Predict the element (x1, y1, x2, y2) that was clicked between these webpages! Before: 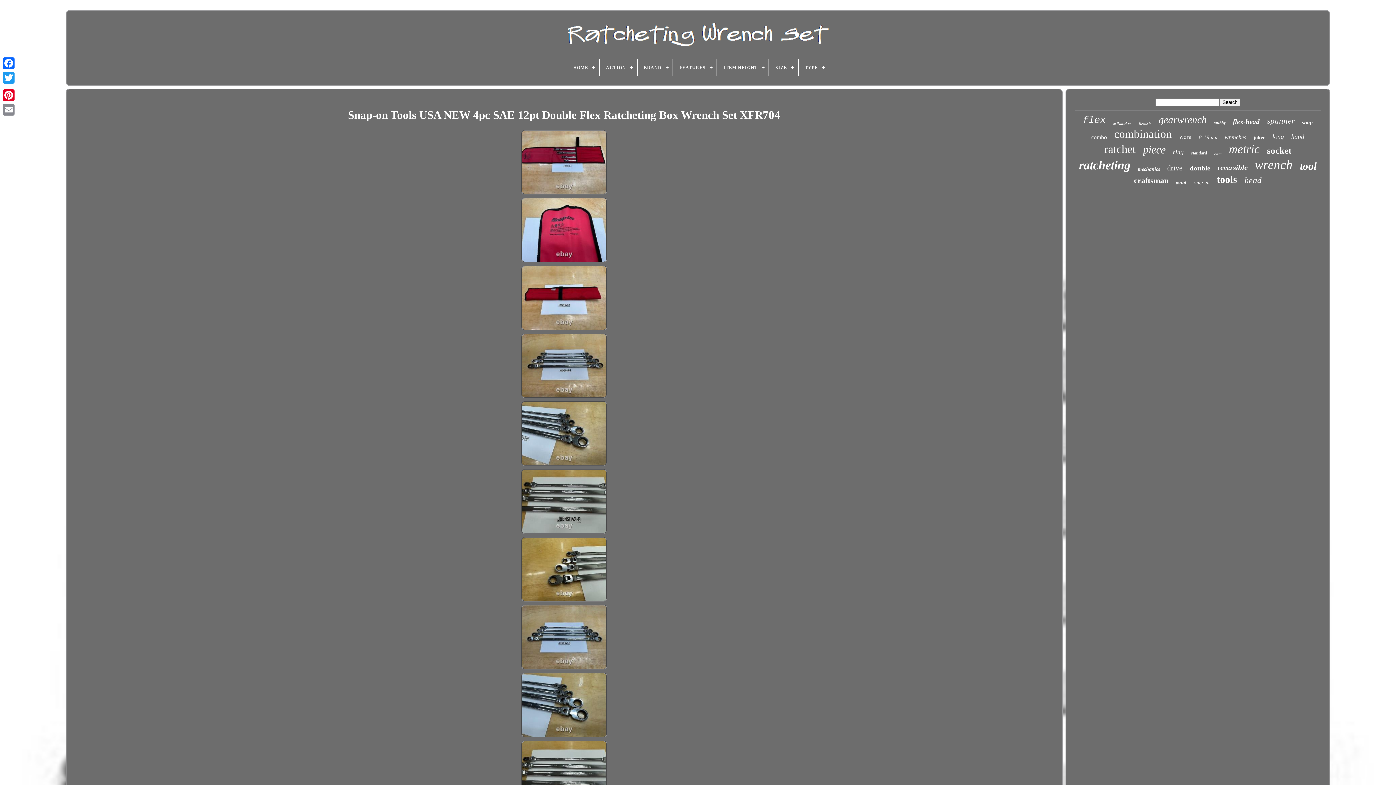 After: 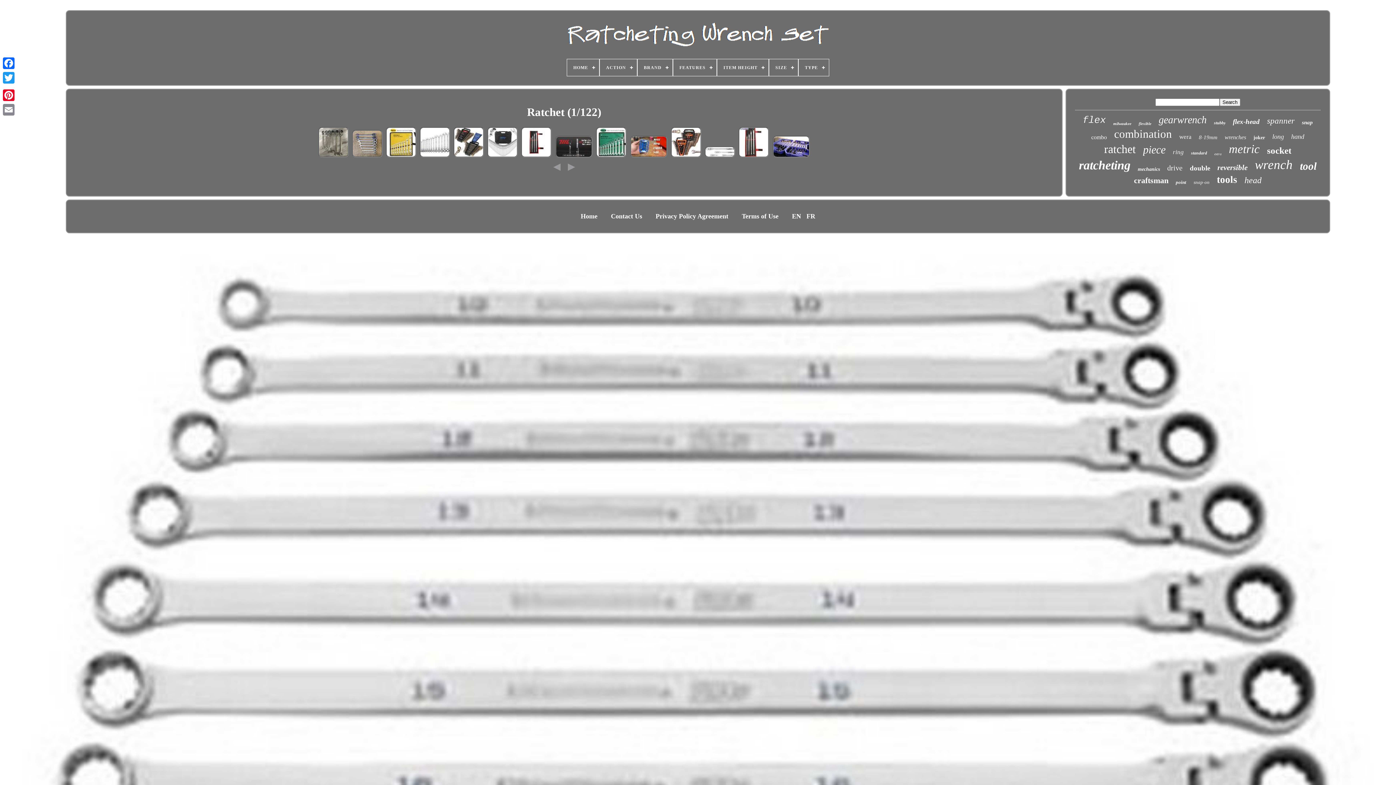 Action: bbox: (1104, 142, 1136, 156) label: ratchet